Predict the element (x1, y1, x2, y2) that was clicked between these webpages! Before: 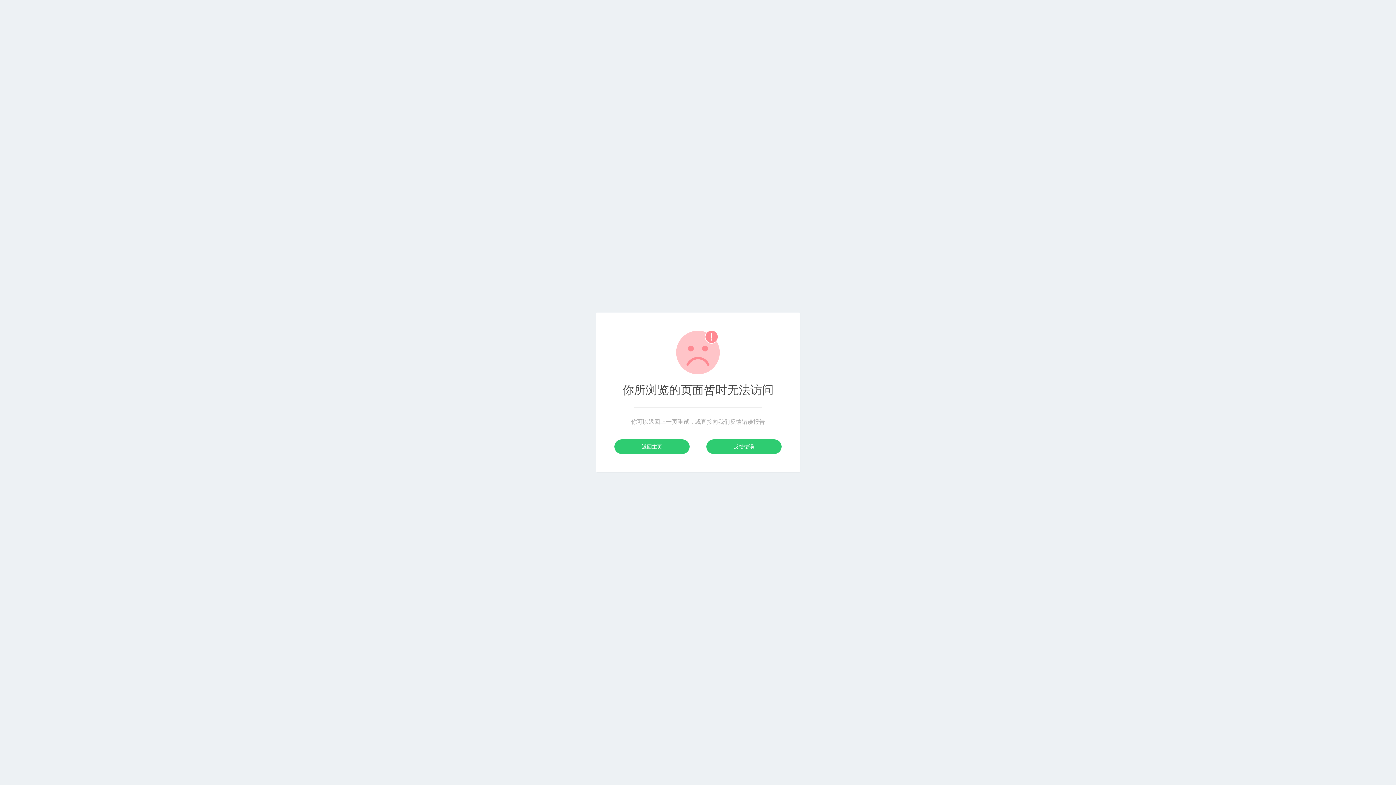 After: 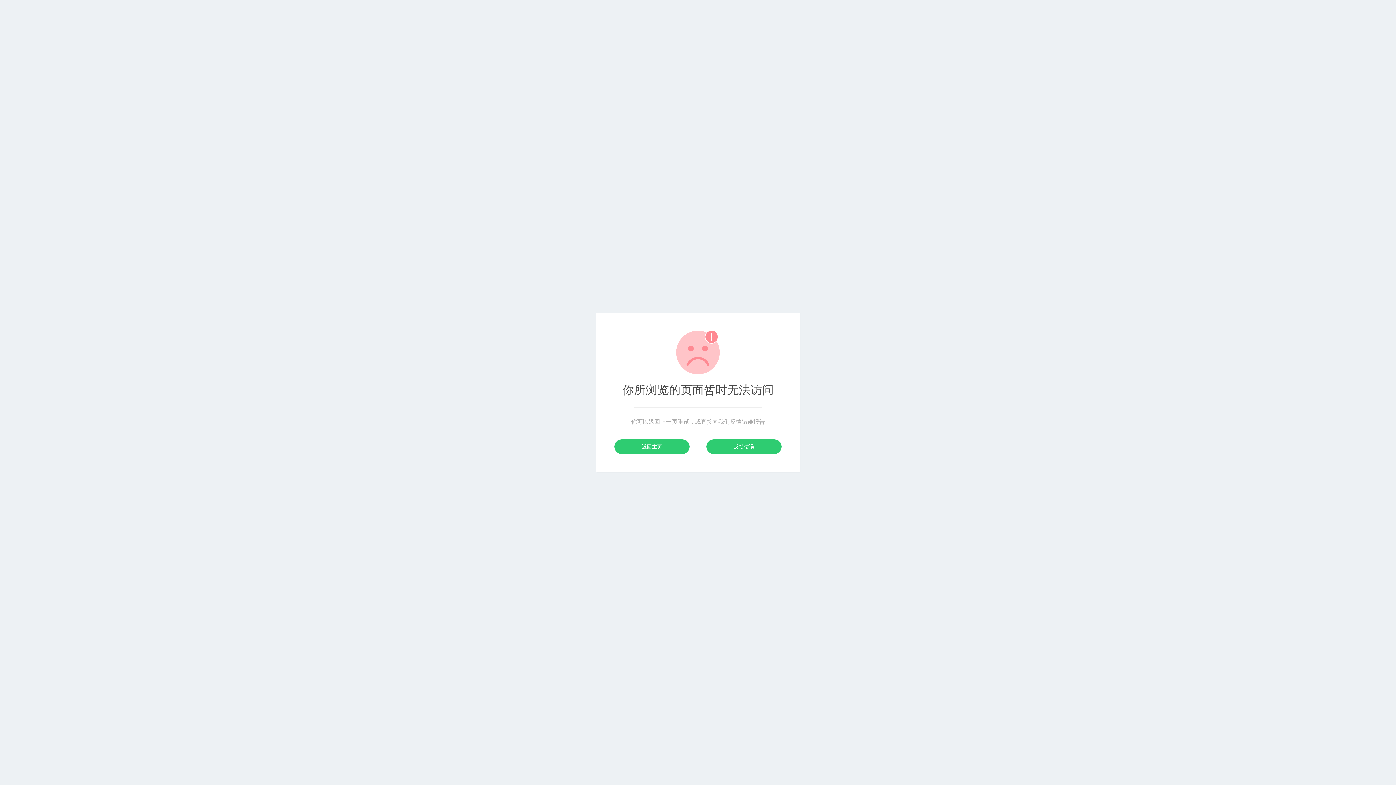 Action: bbox: (706, 439, 781, 454) label: 反馈错误